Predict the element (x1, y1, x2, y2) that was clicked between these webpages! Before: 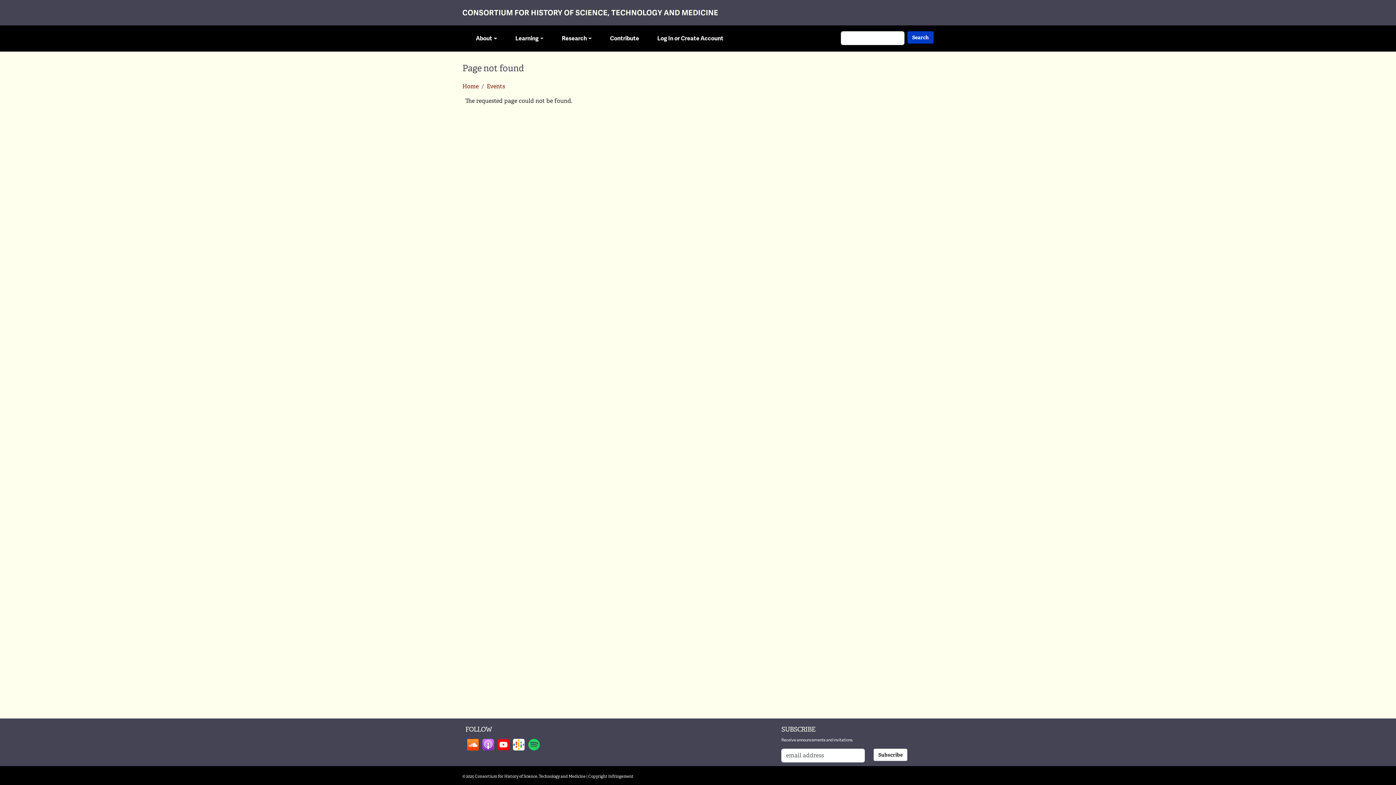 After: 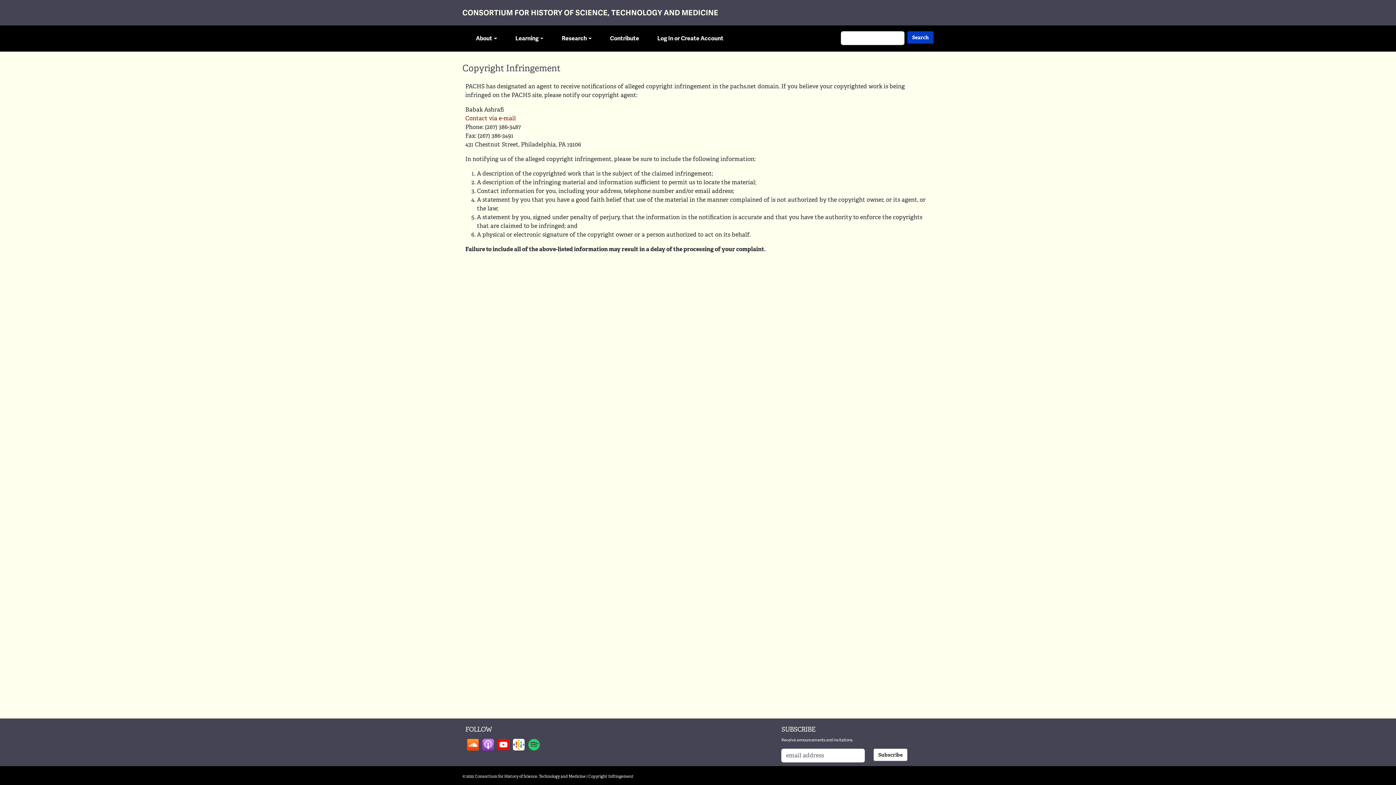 Action: bbox: (588, 774, 633, 779) label: Copyright Infringement